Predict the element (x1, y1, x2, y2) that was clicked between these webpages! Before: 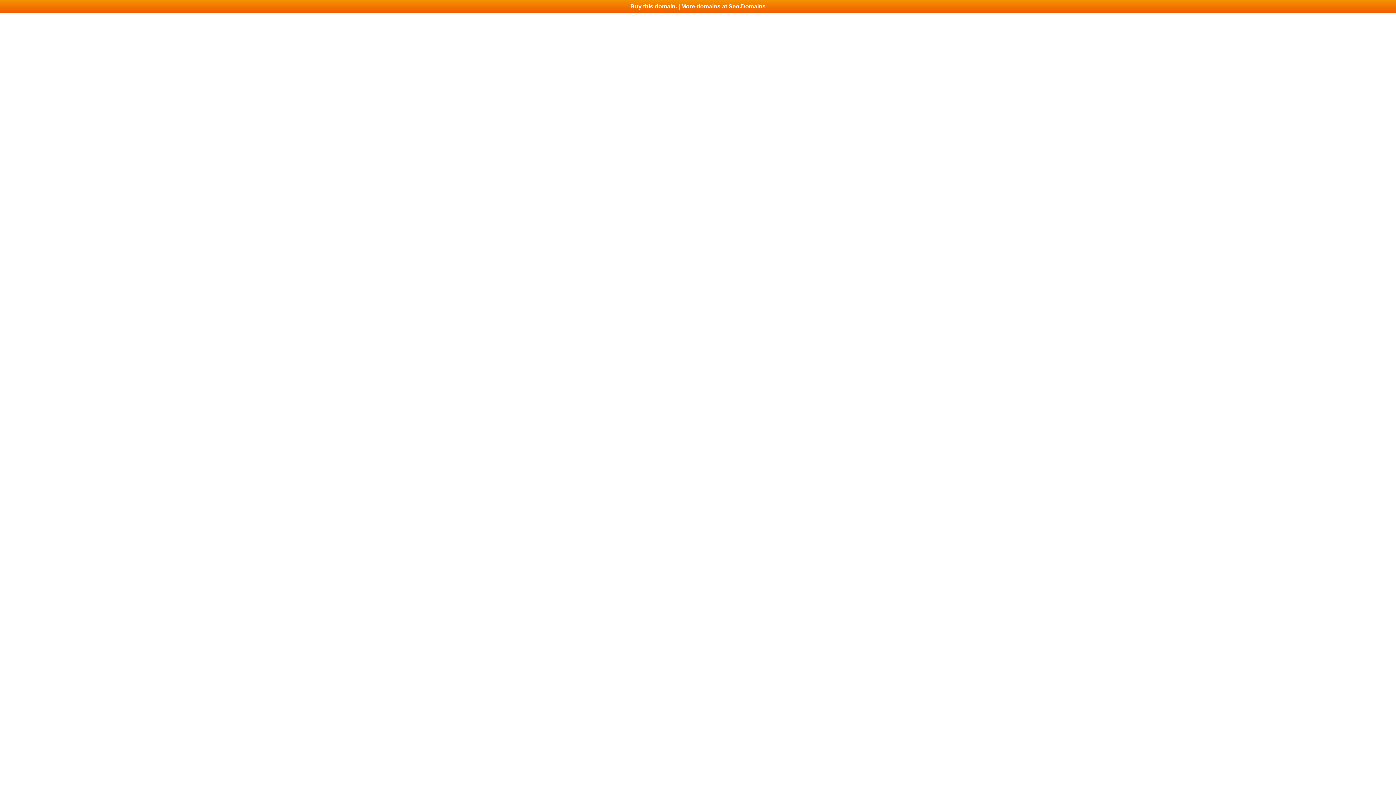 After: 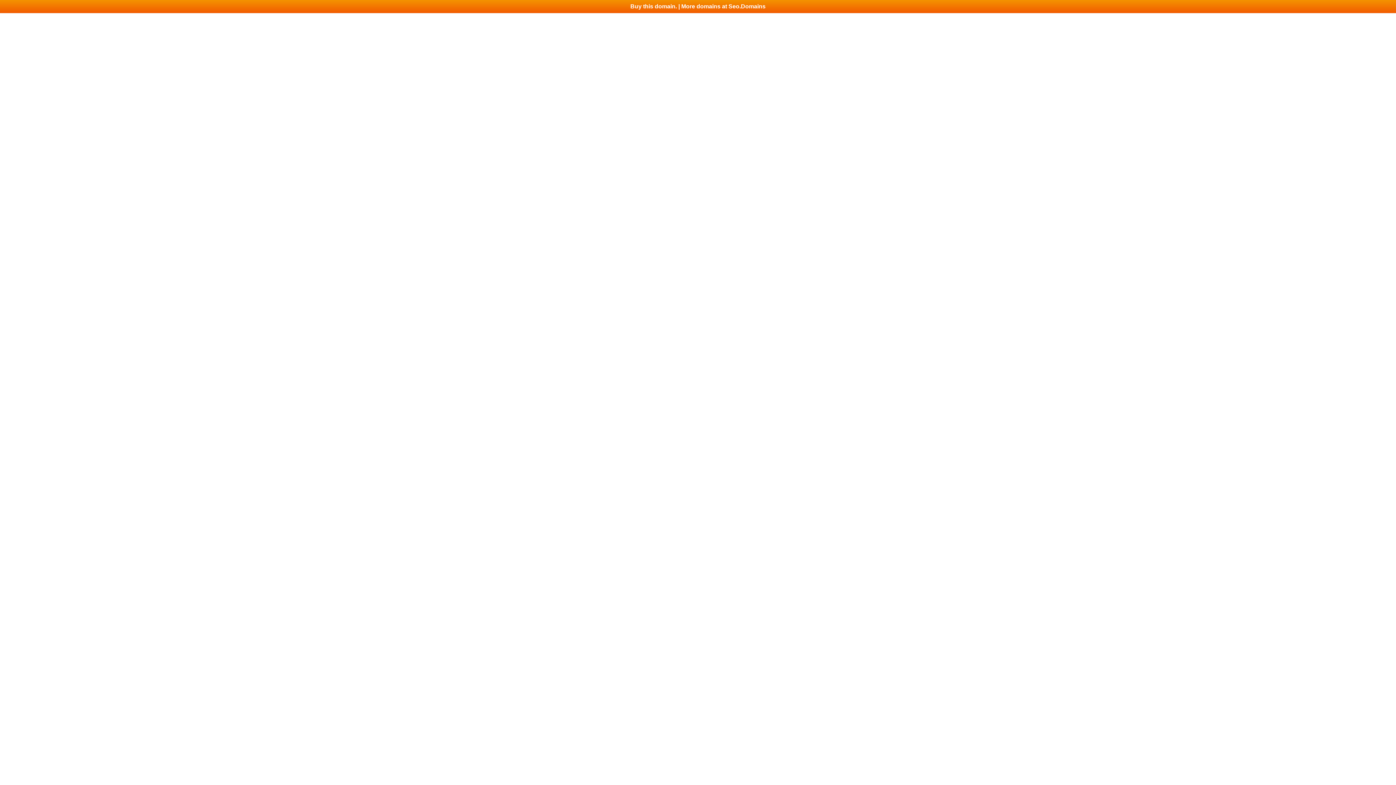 Action: label: Buy this domain. | More domains at Seo.Domains bbox: (0, 0, 1396, 13)